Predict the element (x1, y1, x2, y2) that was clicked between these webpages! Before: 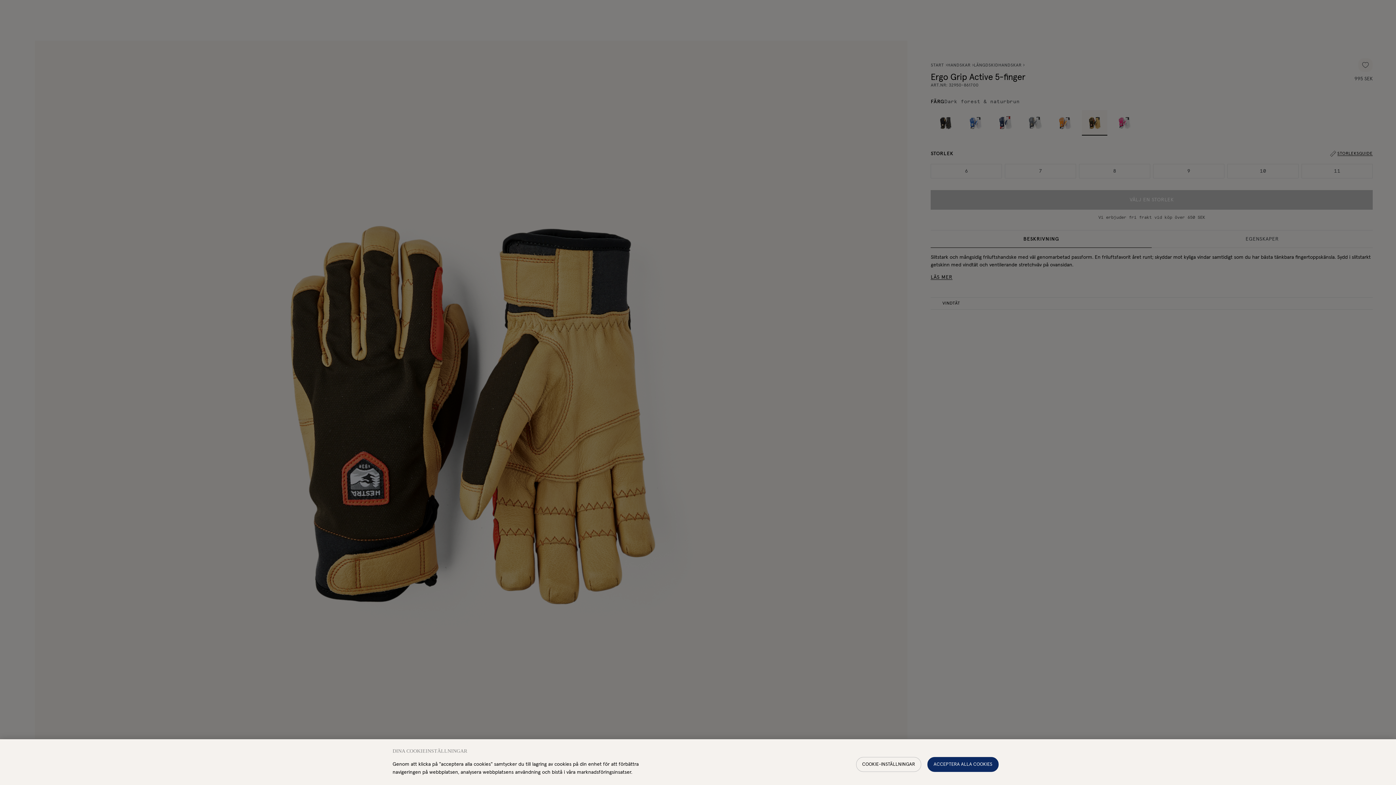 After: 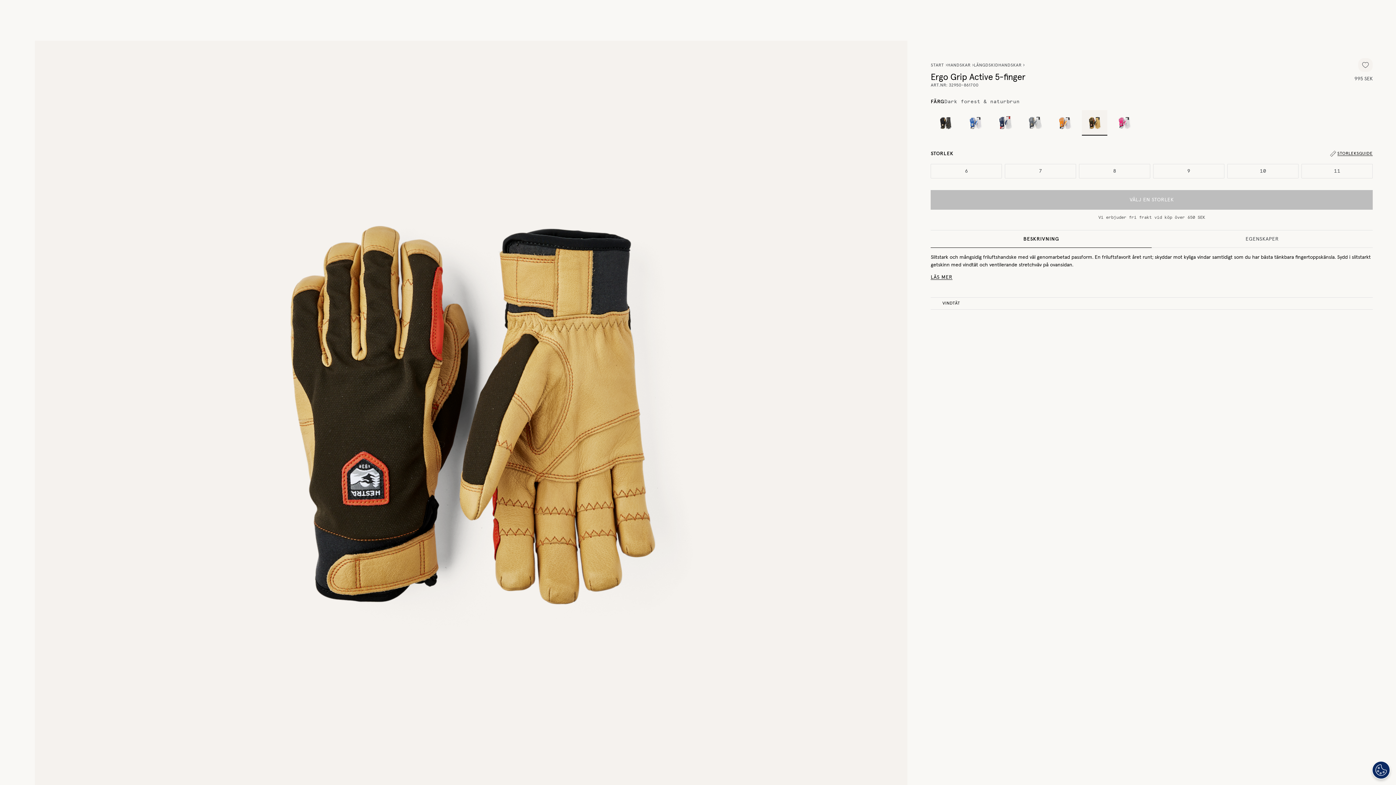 Action: bbox: (927, 757, 998, 772) label: ACCEPTERA ALLA COOKIES